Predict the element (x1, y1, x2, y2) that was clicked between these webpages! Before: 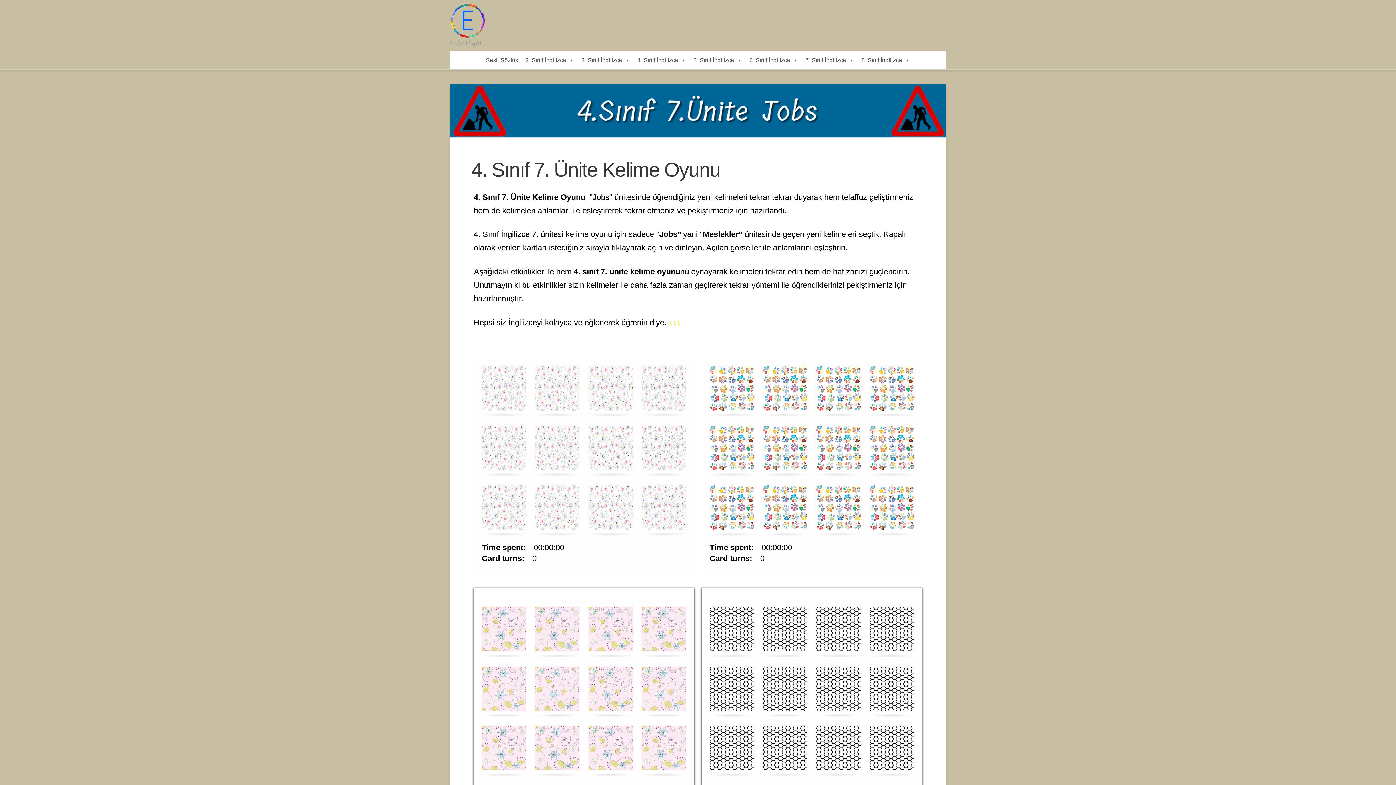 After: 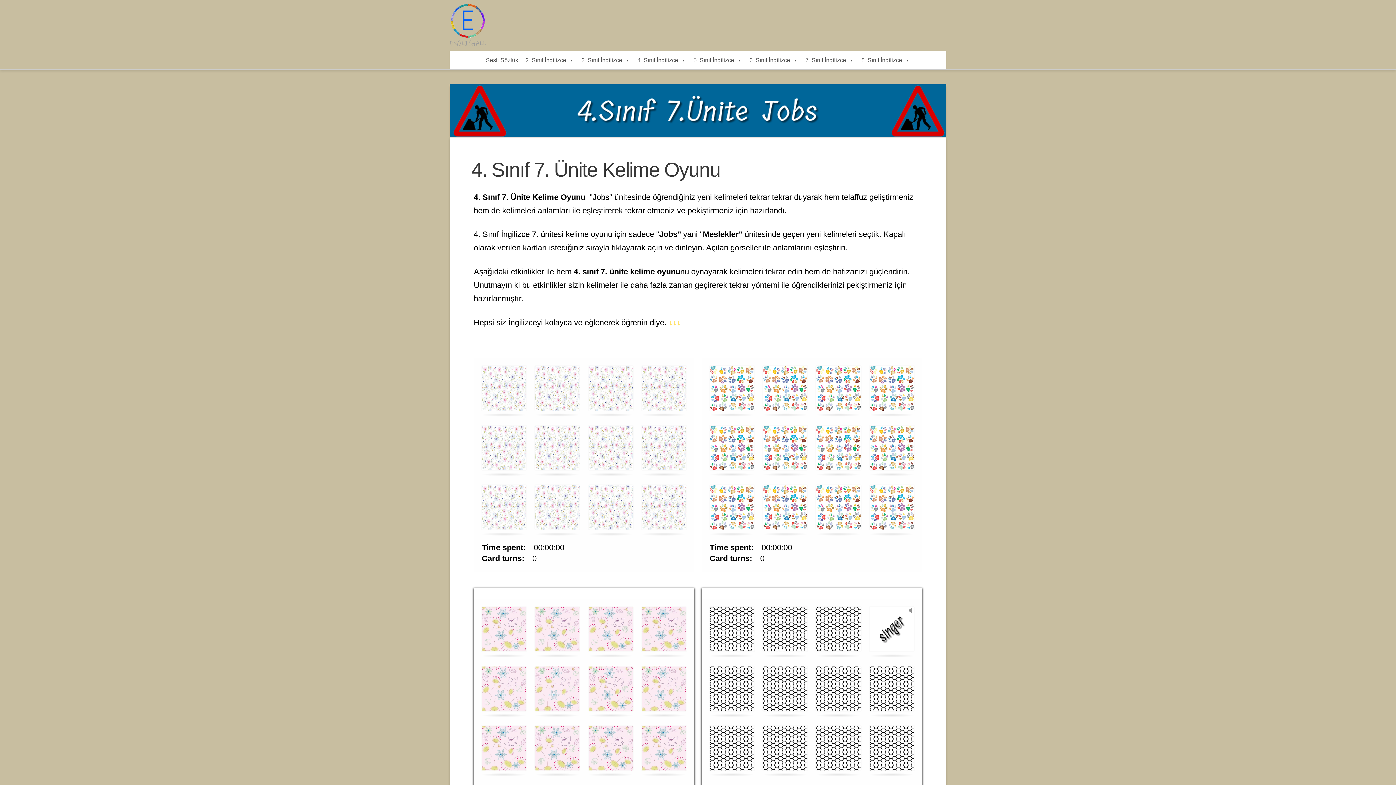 Action: label: Card 4: Unturned. bbox: (865, 601, 918, 660)